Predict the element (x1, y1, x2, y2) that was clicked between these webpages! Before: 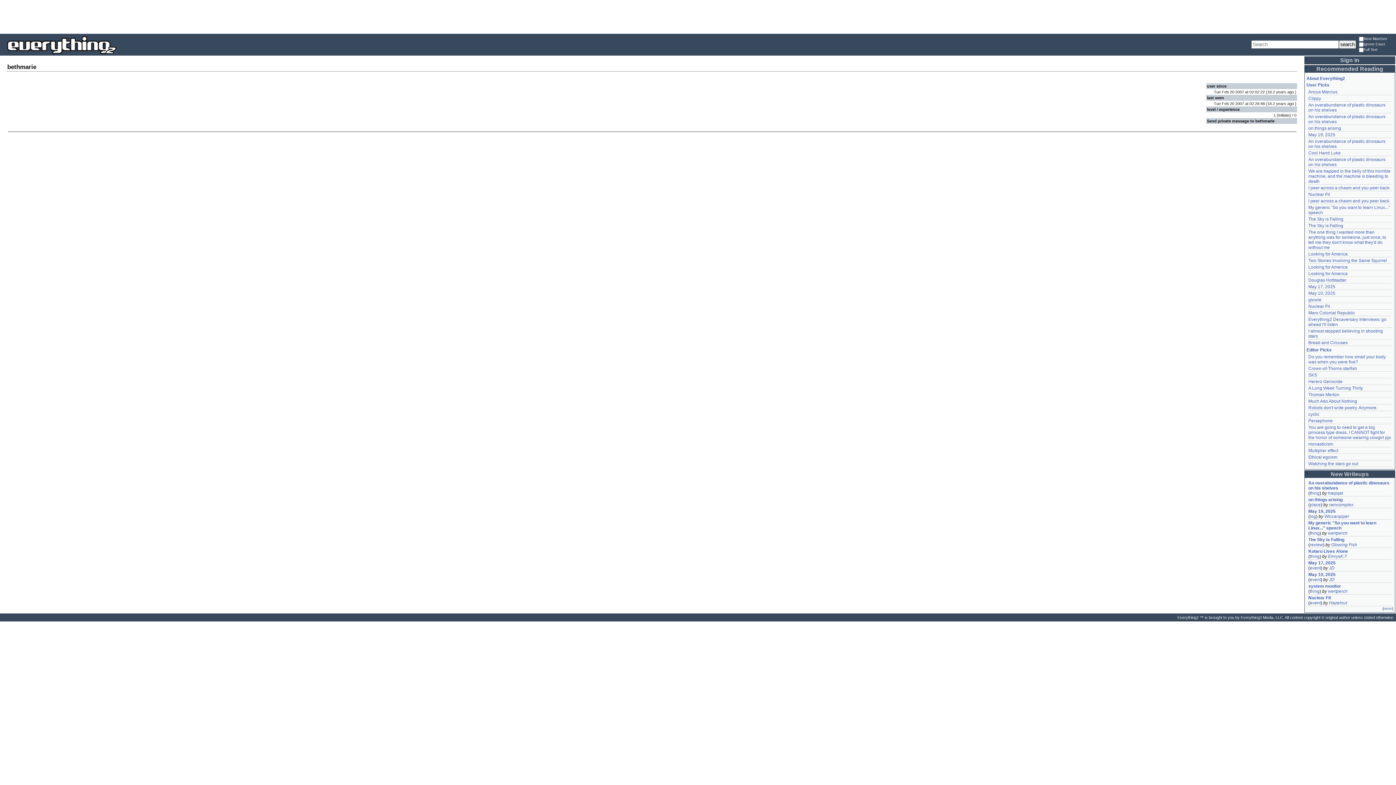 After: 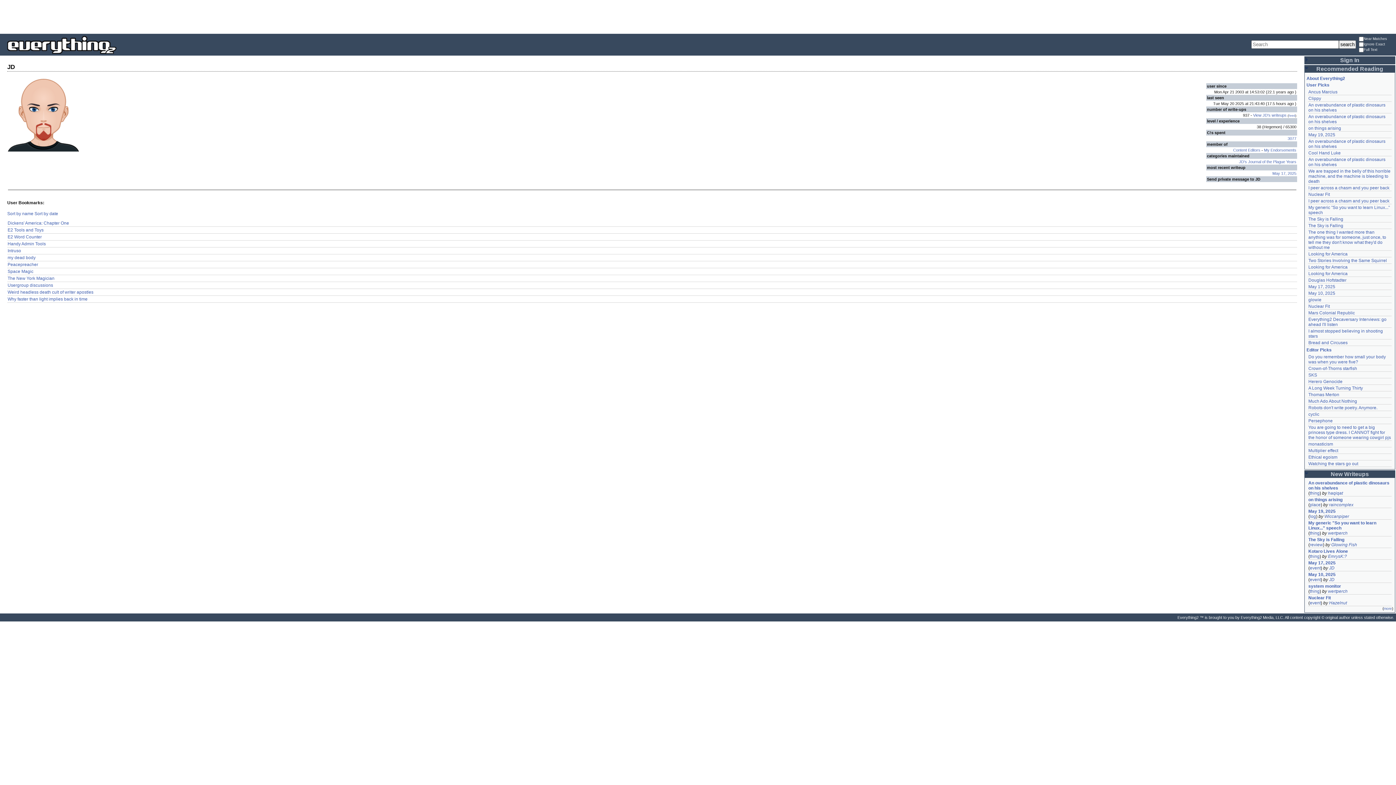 Action: label: JD bbox: (1329, 565, 1334, 570)